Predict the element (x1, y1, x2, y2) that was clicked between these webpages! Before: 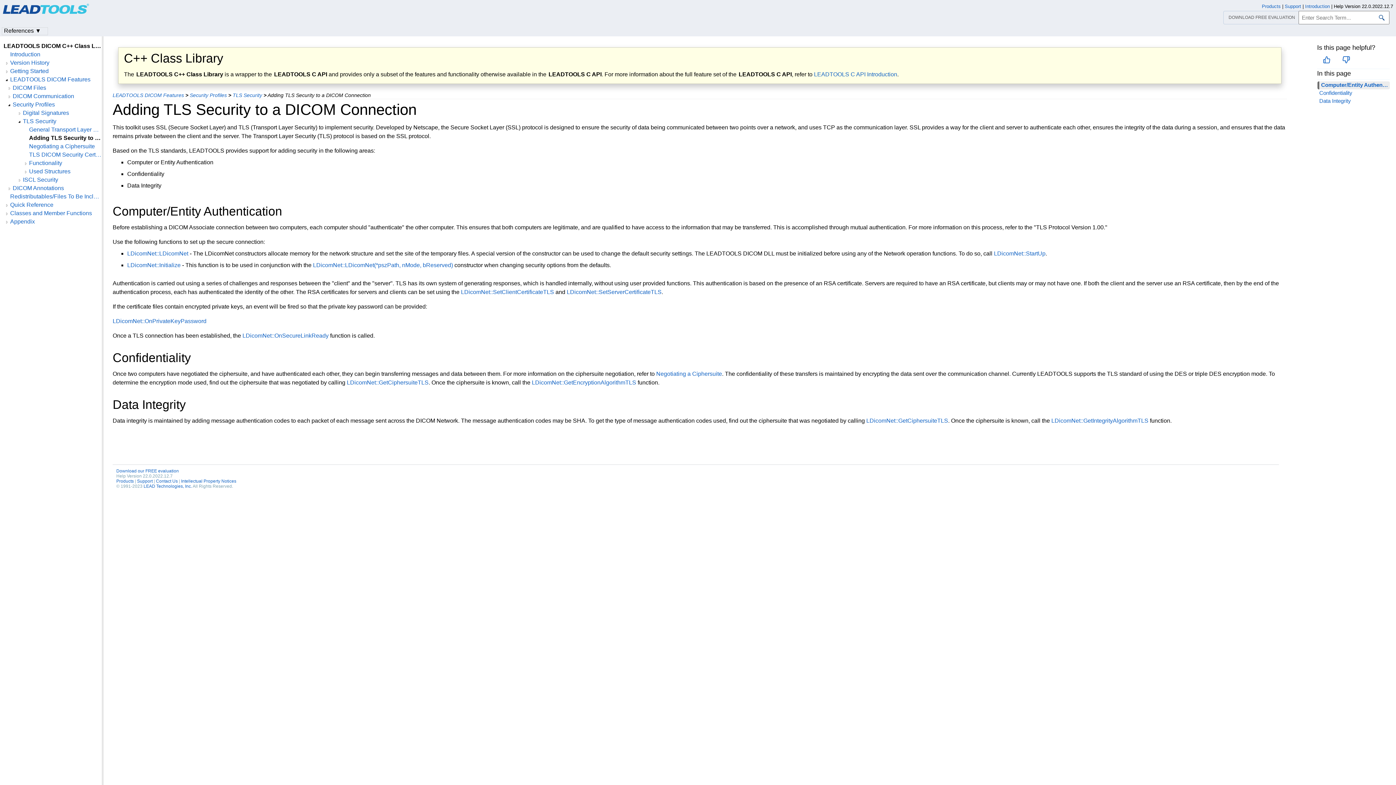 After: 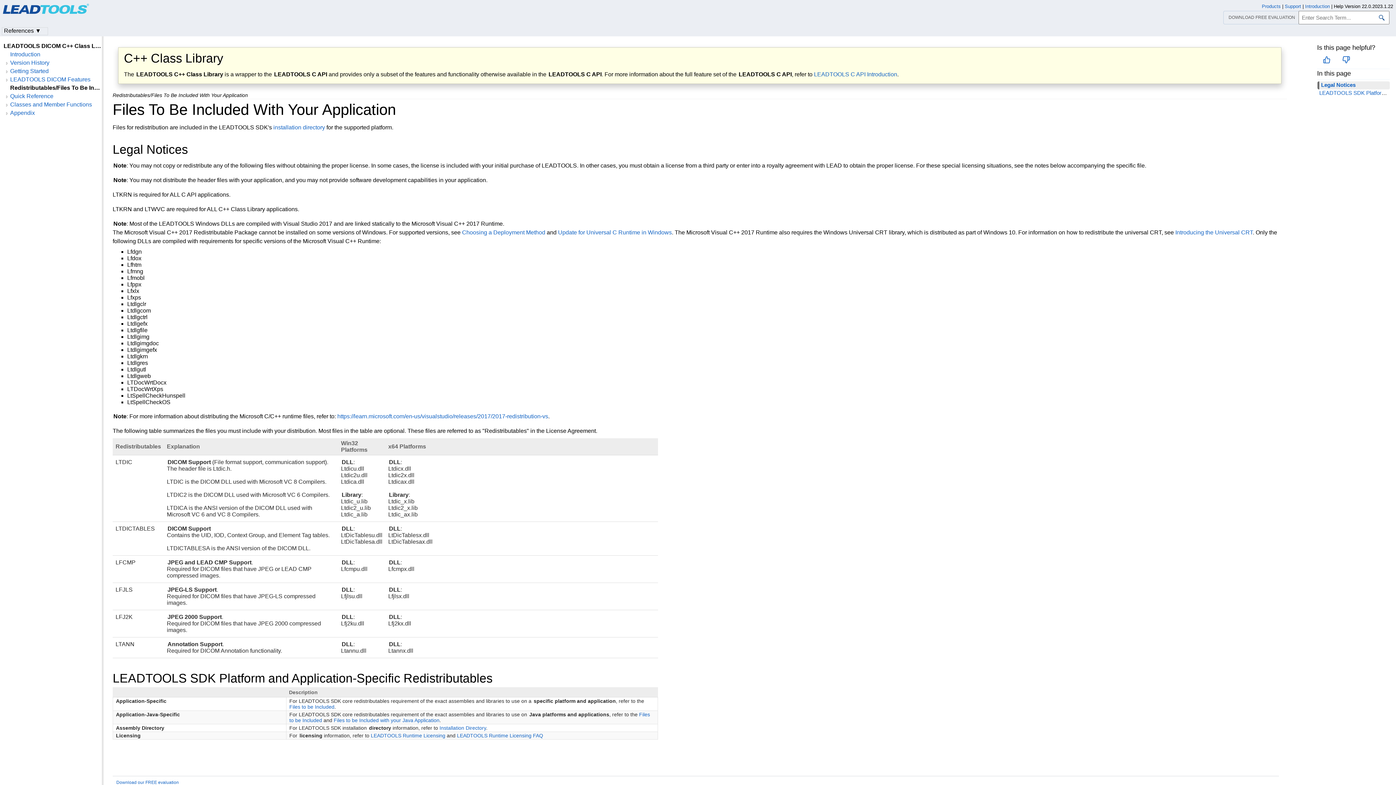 Action: label: Redistributables/Files To Be Included With Your Application bbox: (10, 193, 101, 200)